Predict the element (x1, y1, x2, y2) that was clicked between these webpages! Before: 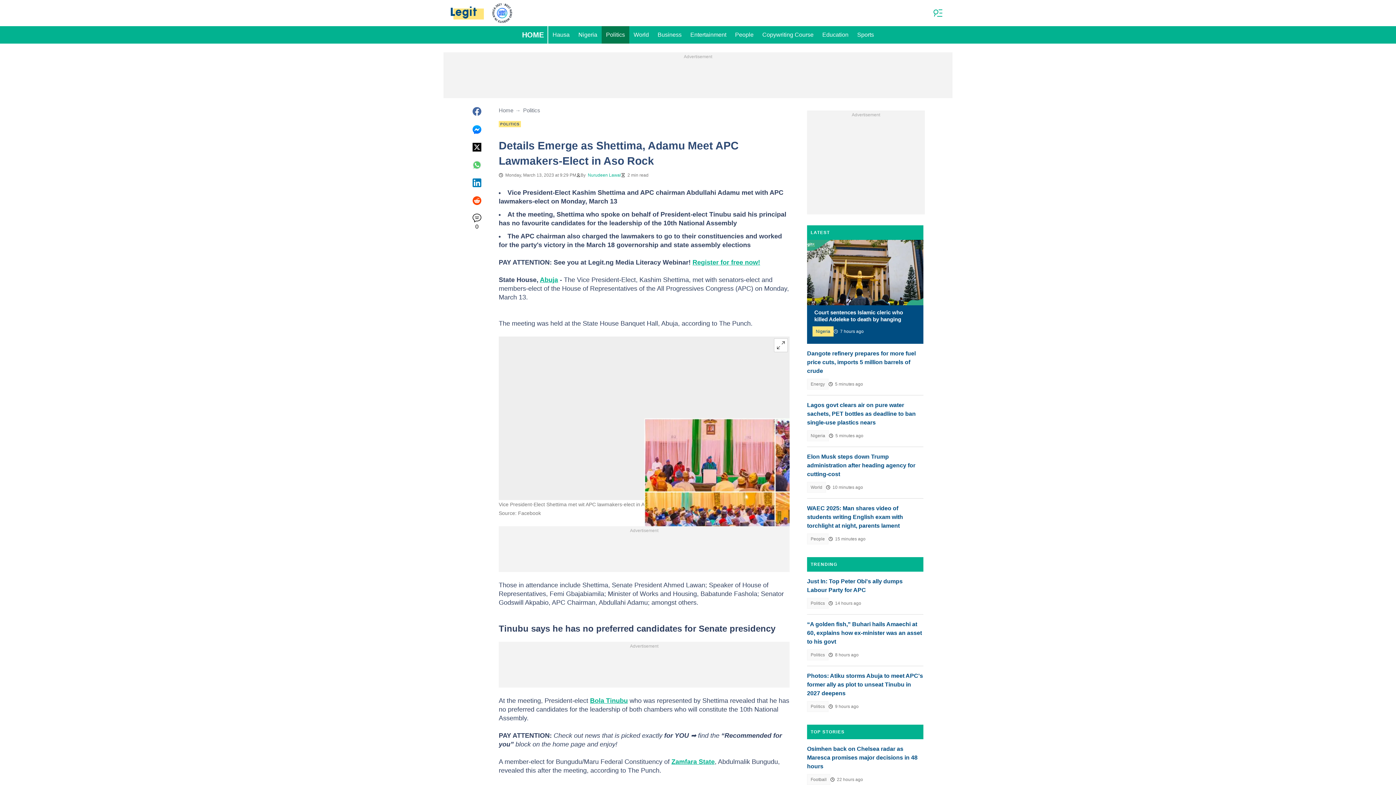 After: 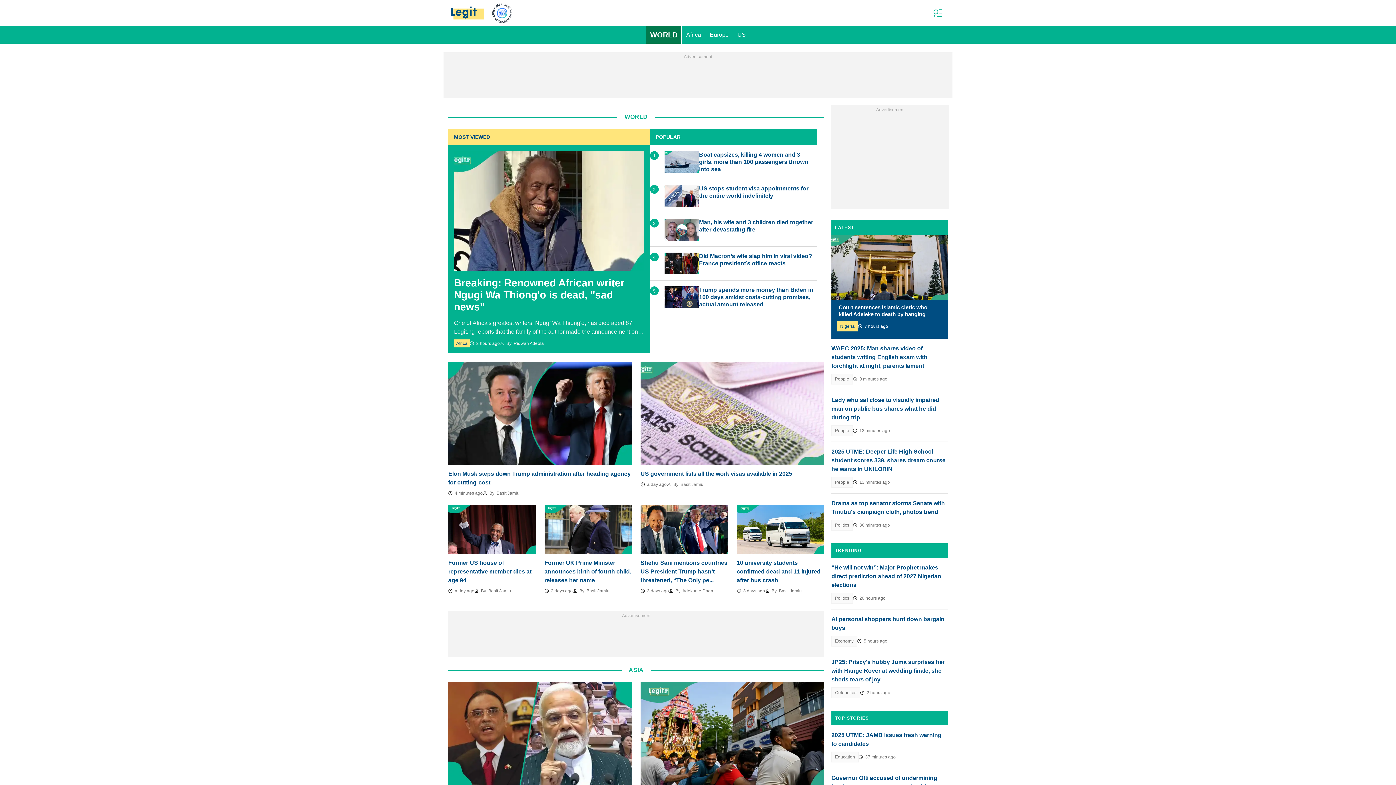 Action: label: World bbox: (629, 26, 653, 43)